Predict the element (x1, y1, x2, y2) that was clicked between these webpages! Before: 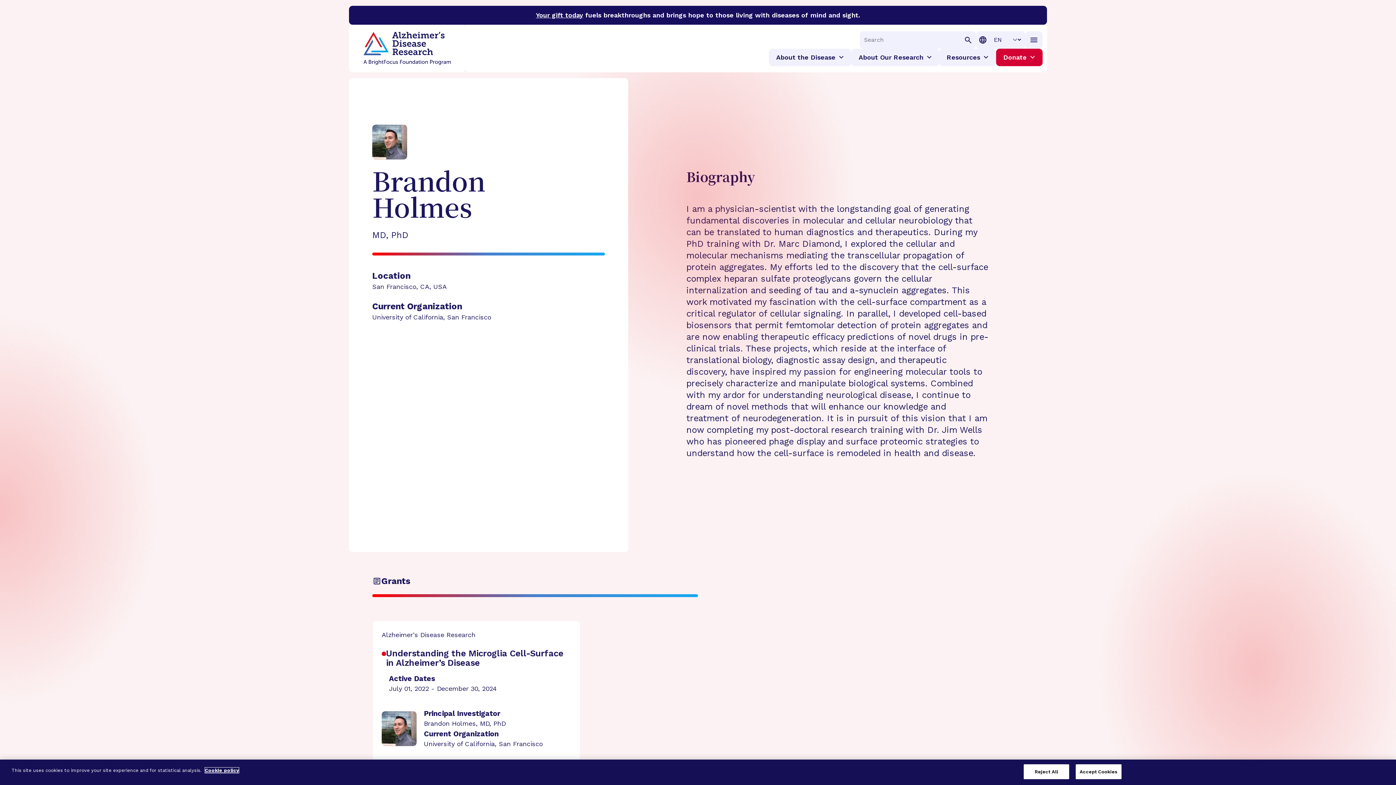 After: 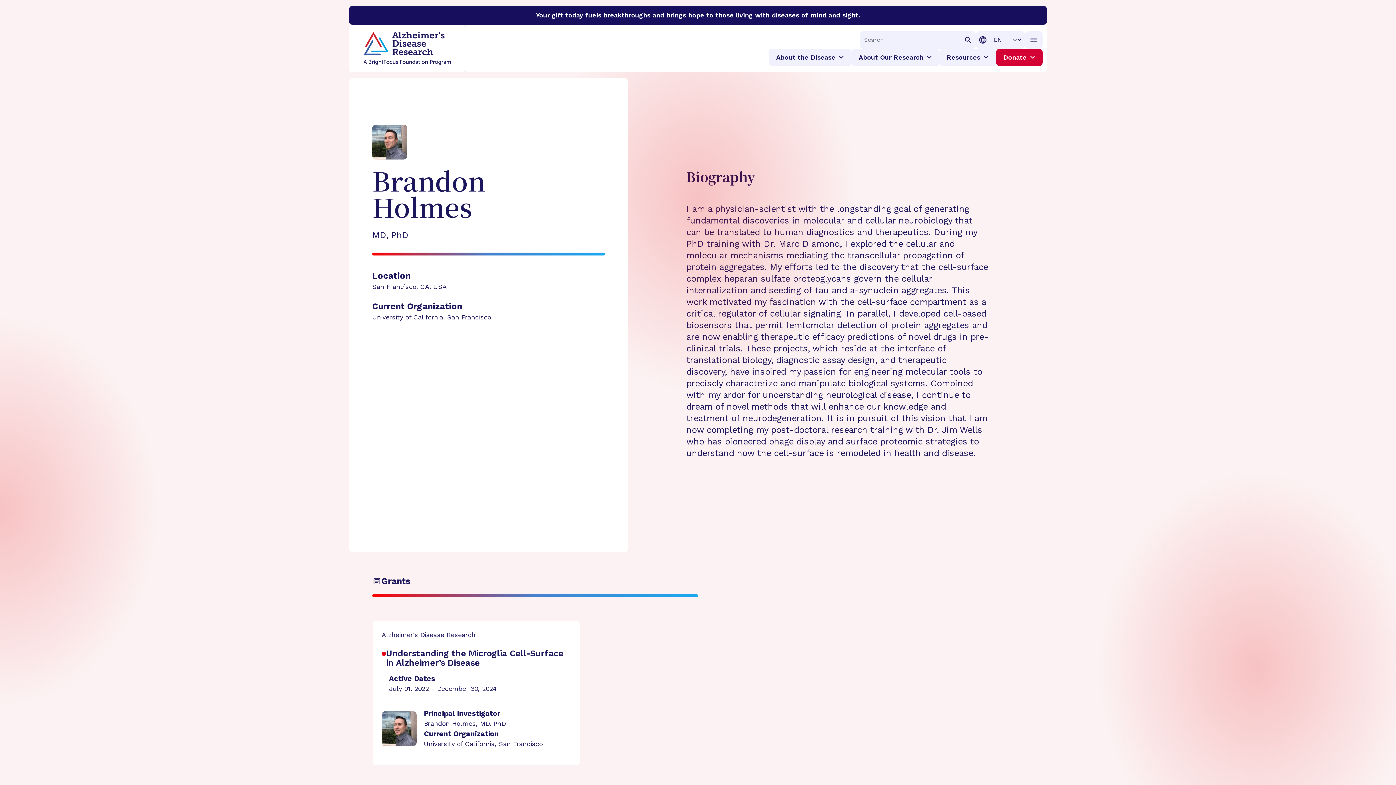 Action: bbox: (1023, 764, 1069, 779) label: Reject All